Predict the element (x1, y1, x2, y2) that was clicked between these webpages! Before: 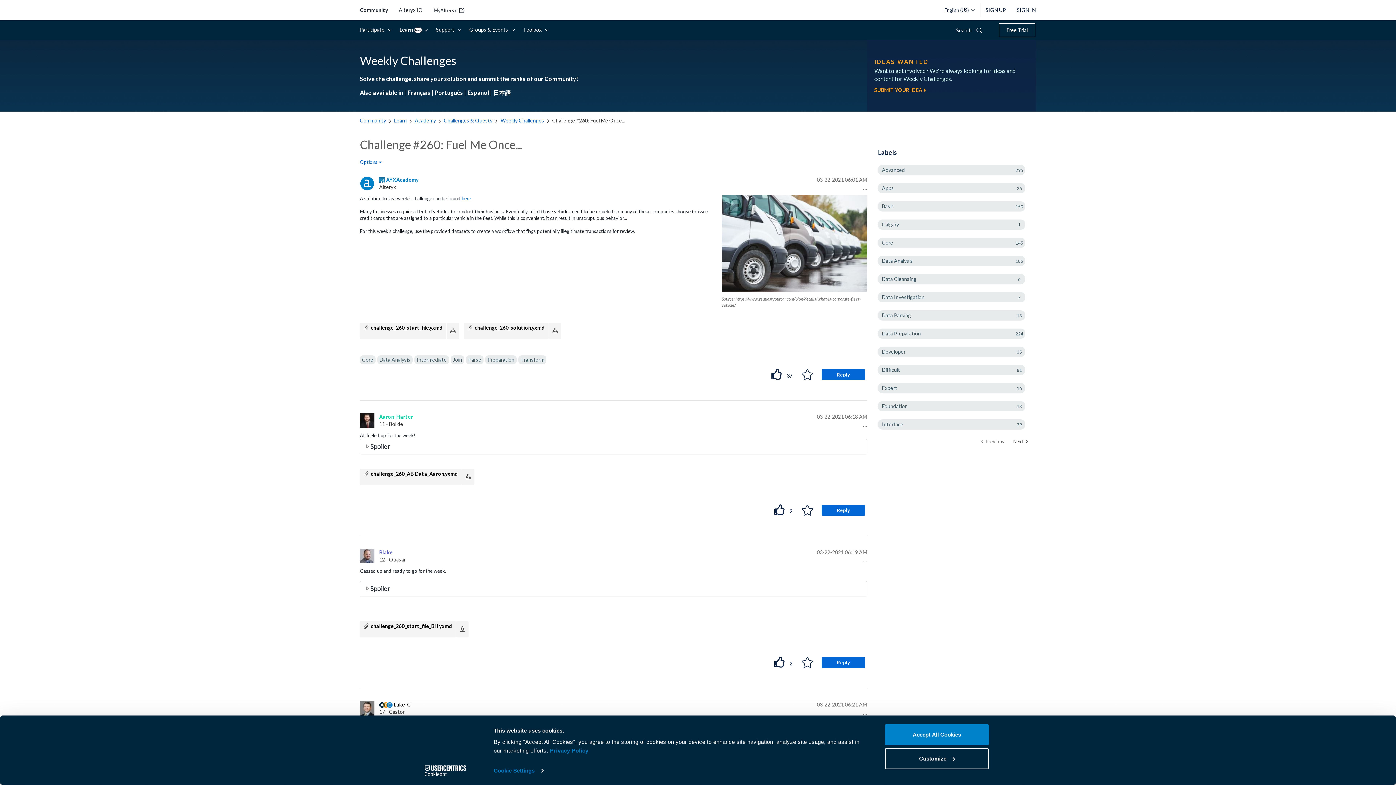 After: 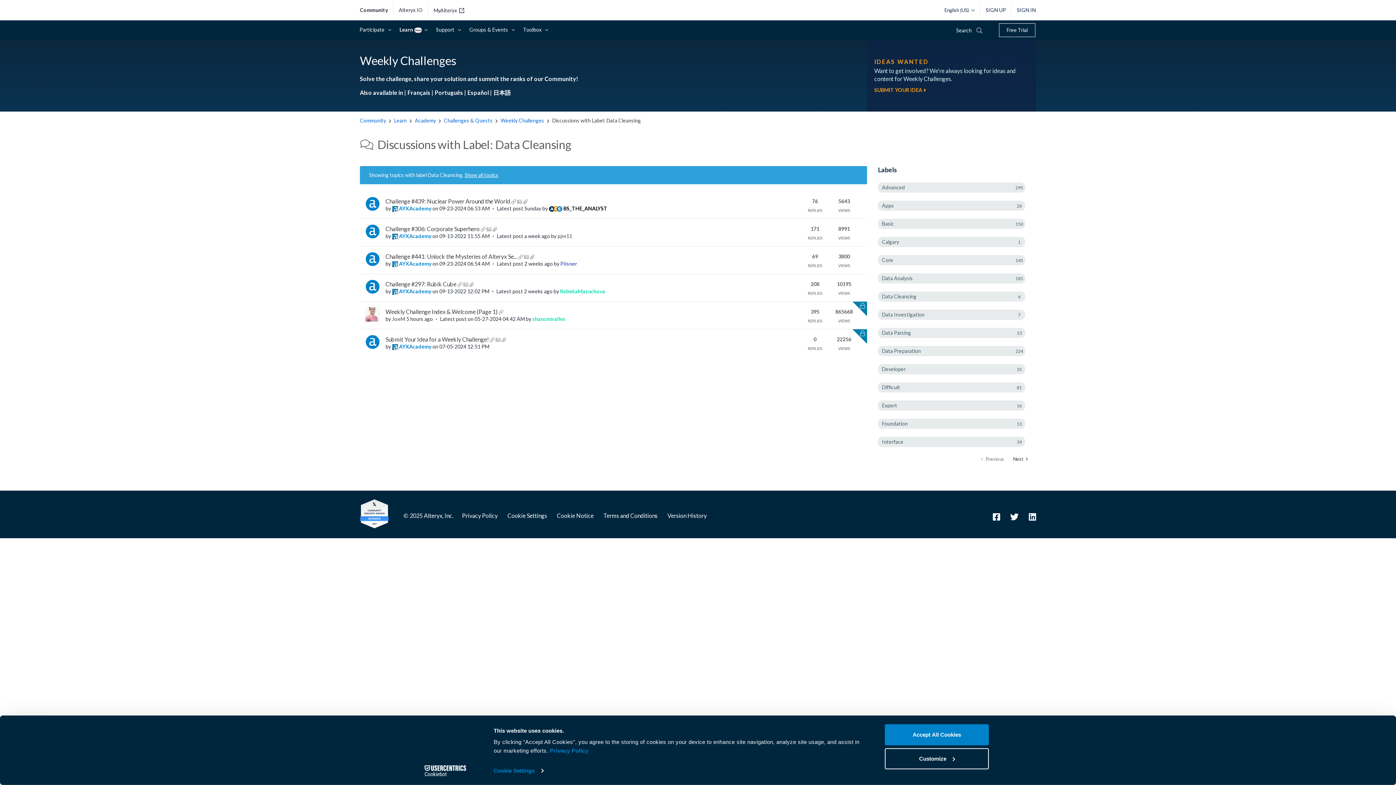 Action: bbox: (878, 274, 1025, 284) label: Filter Topics with Label: Data Cleansing